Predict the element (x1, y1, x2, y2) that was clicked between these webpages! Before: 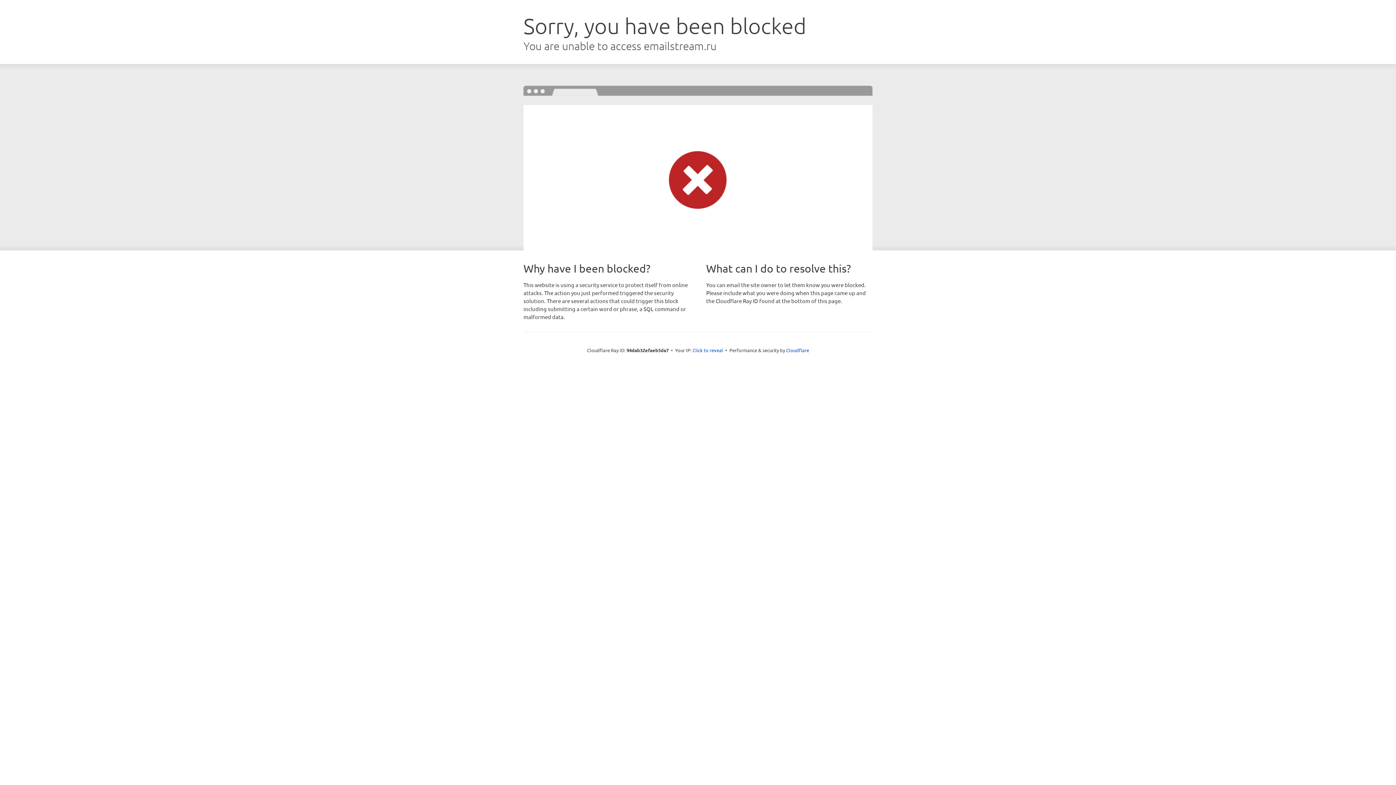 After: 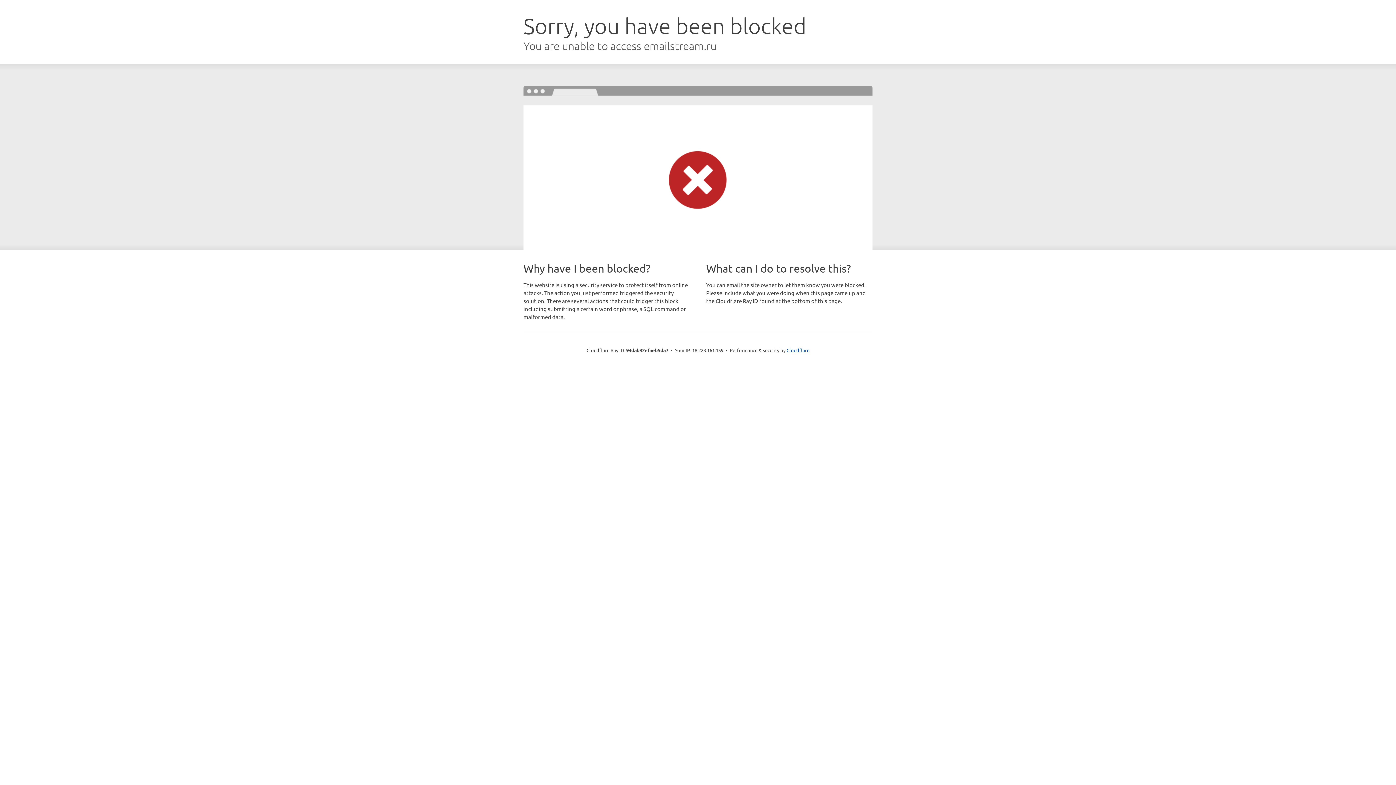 Action: bbox: (692, 346, 723, 353) label: Click to reveal